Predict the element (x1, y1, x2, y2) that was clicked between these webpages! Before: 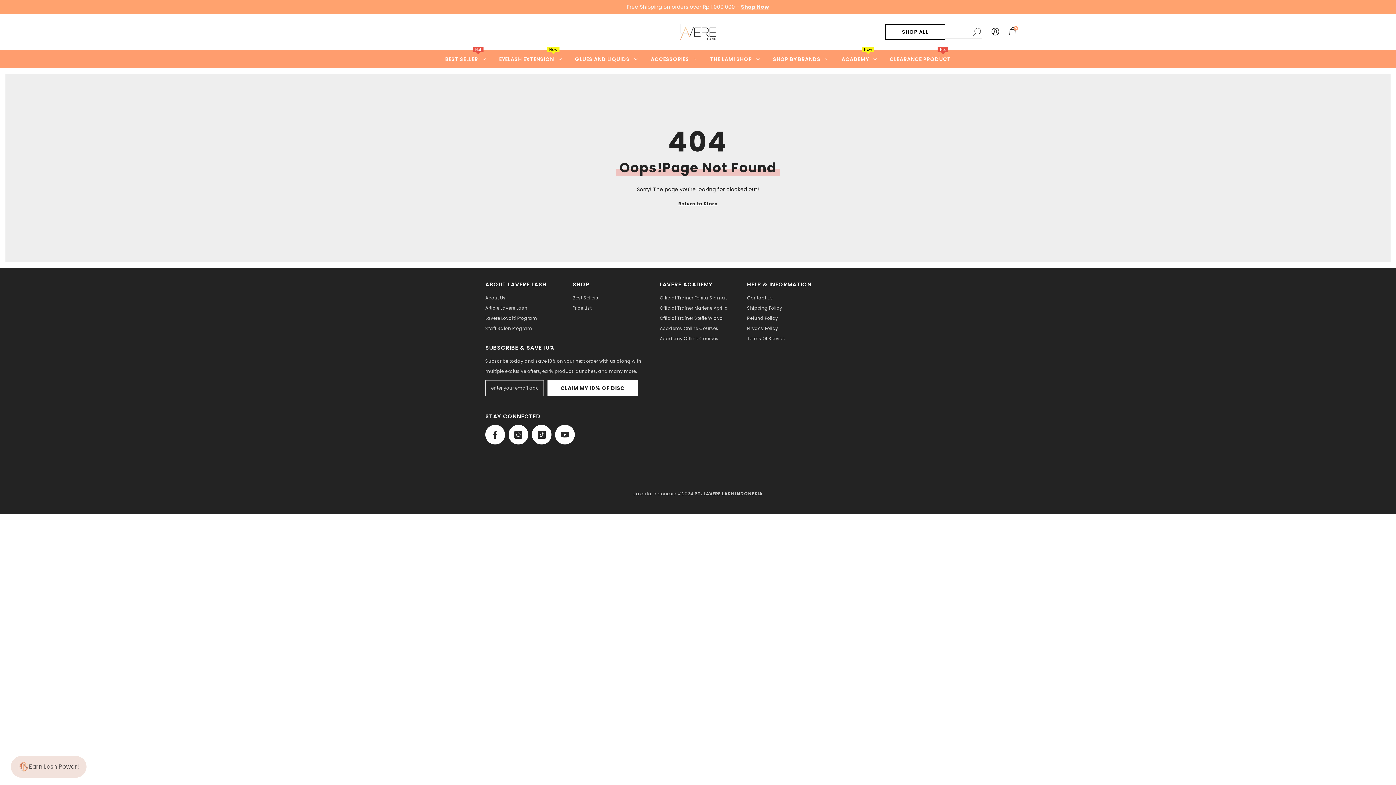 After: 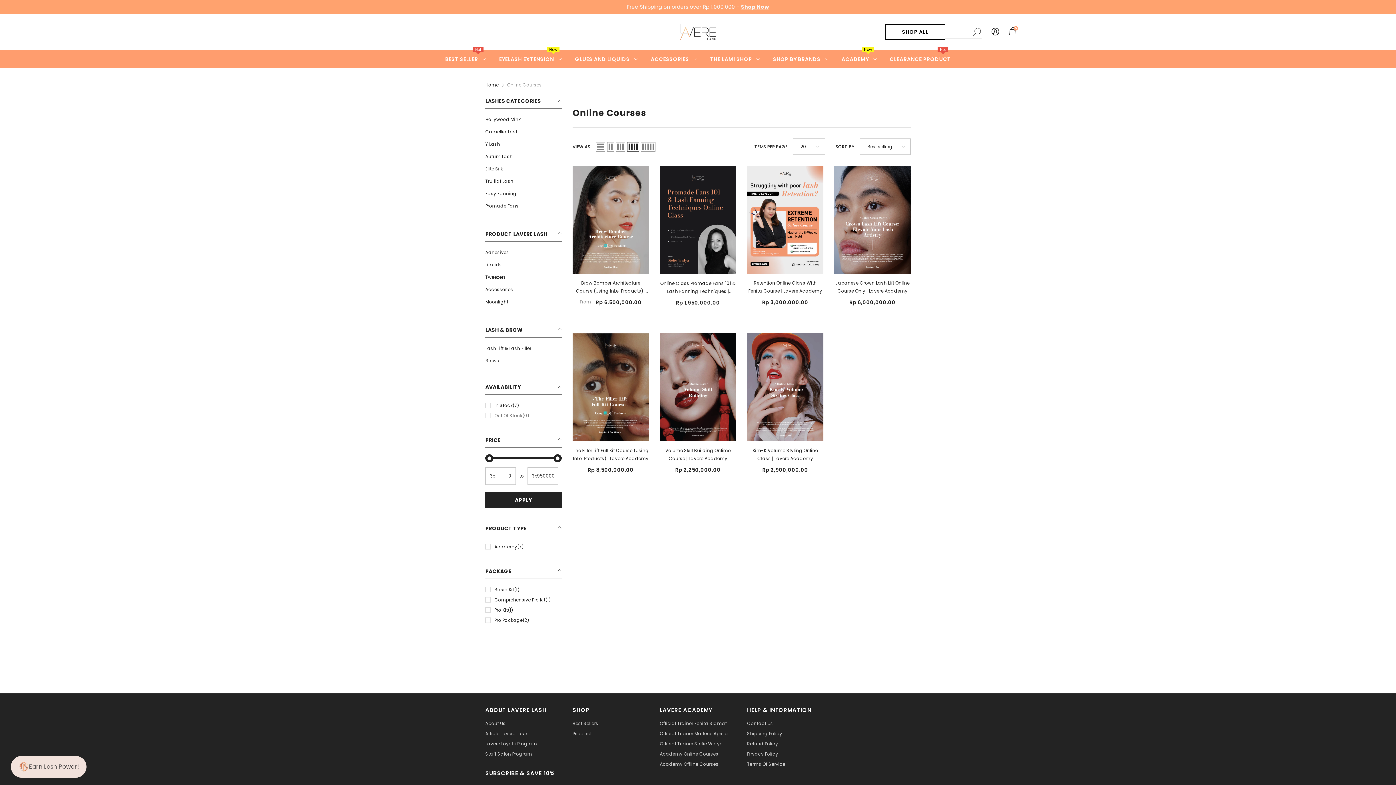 Action: bbox: (660, 323, 718, 333) label: Academy Online Courses